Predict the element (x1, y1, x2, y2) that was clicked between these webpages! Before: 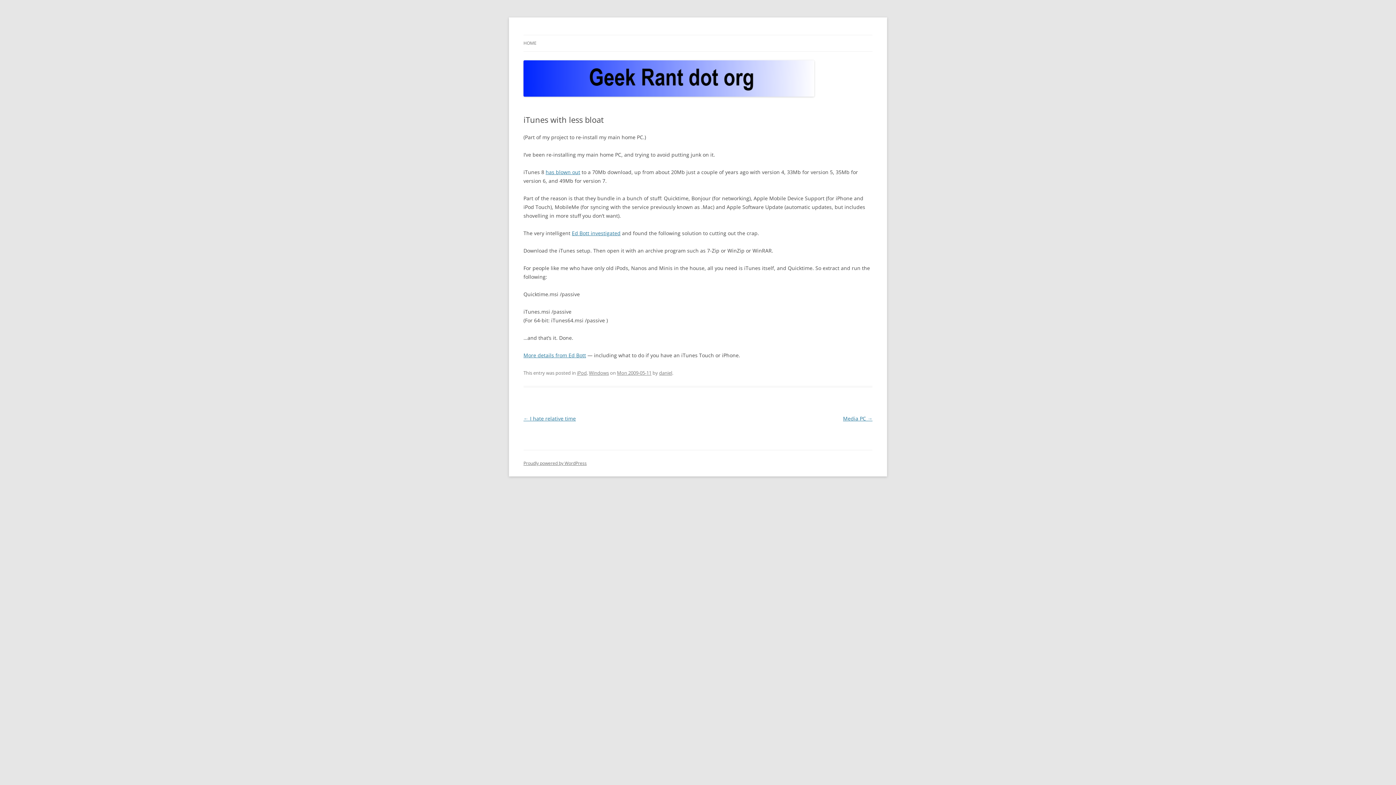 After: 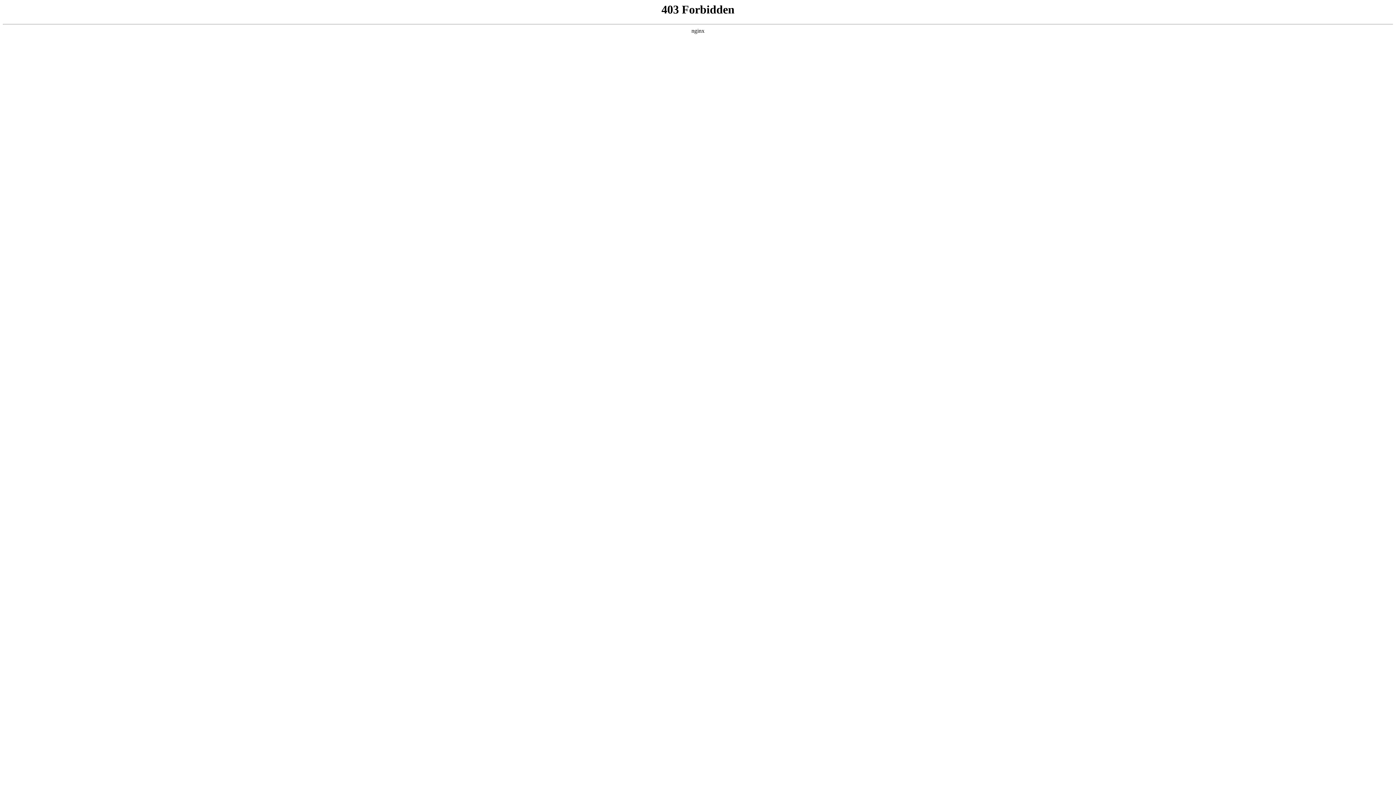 Action: bbox: (523, 460, 586, 466) label: Proudly powered by WordPress